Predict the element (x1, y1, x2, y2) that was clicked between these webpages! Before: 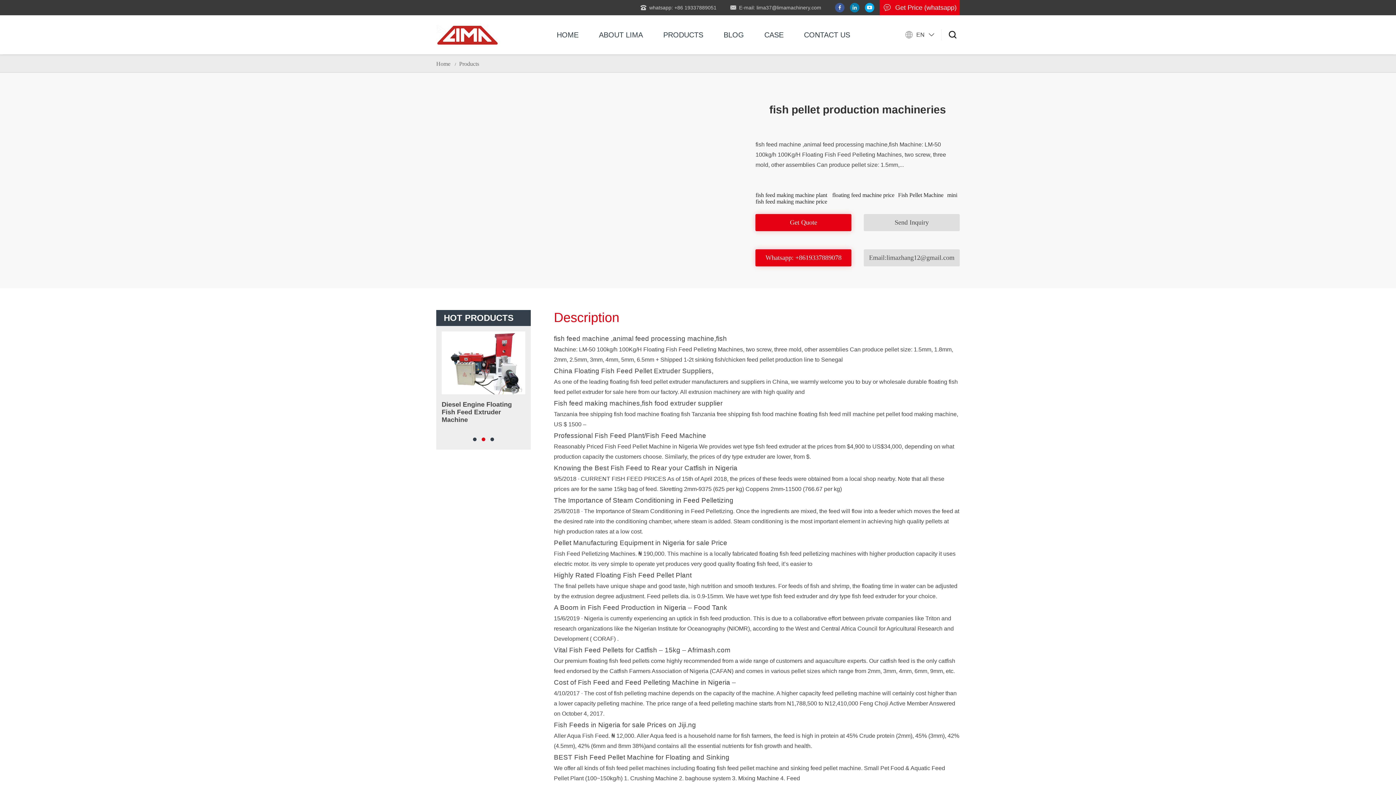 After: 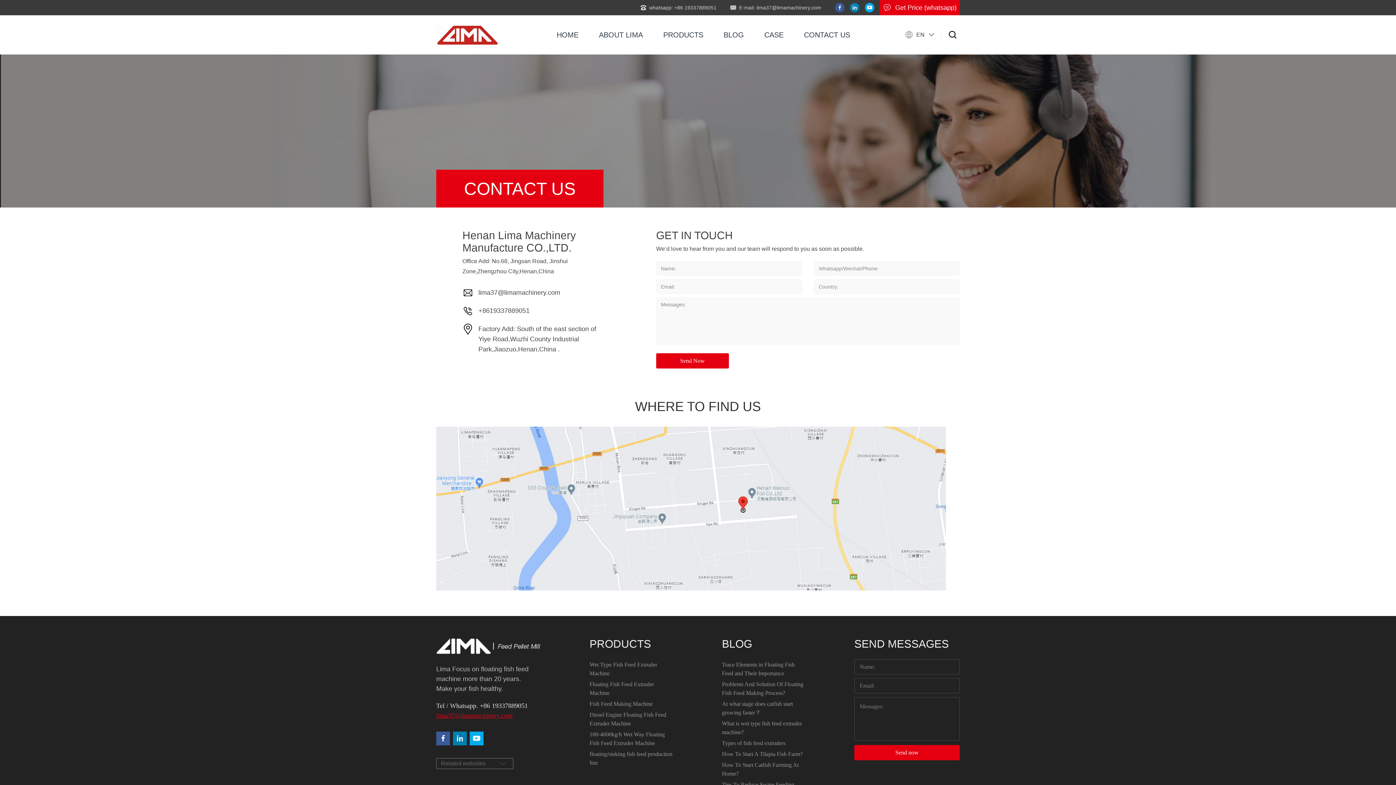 Action: bbox: (794, 15, 860, 54) label: CONTACT US